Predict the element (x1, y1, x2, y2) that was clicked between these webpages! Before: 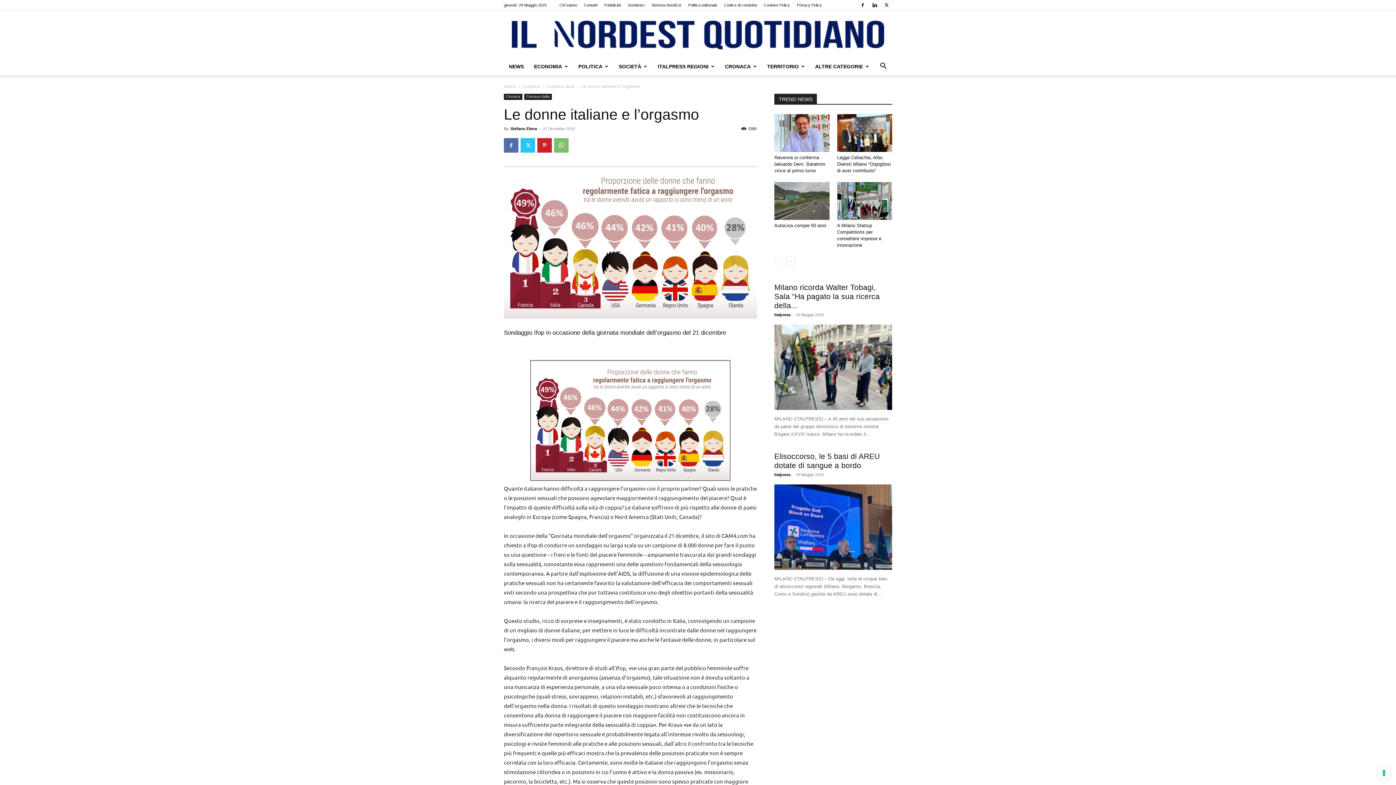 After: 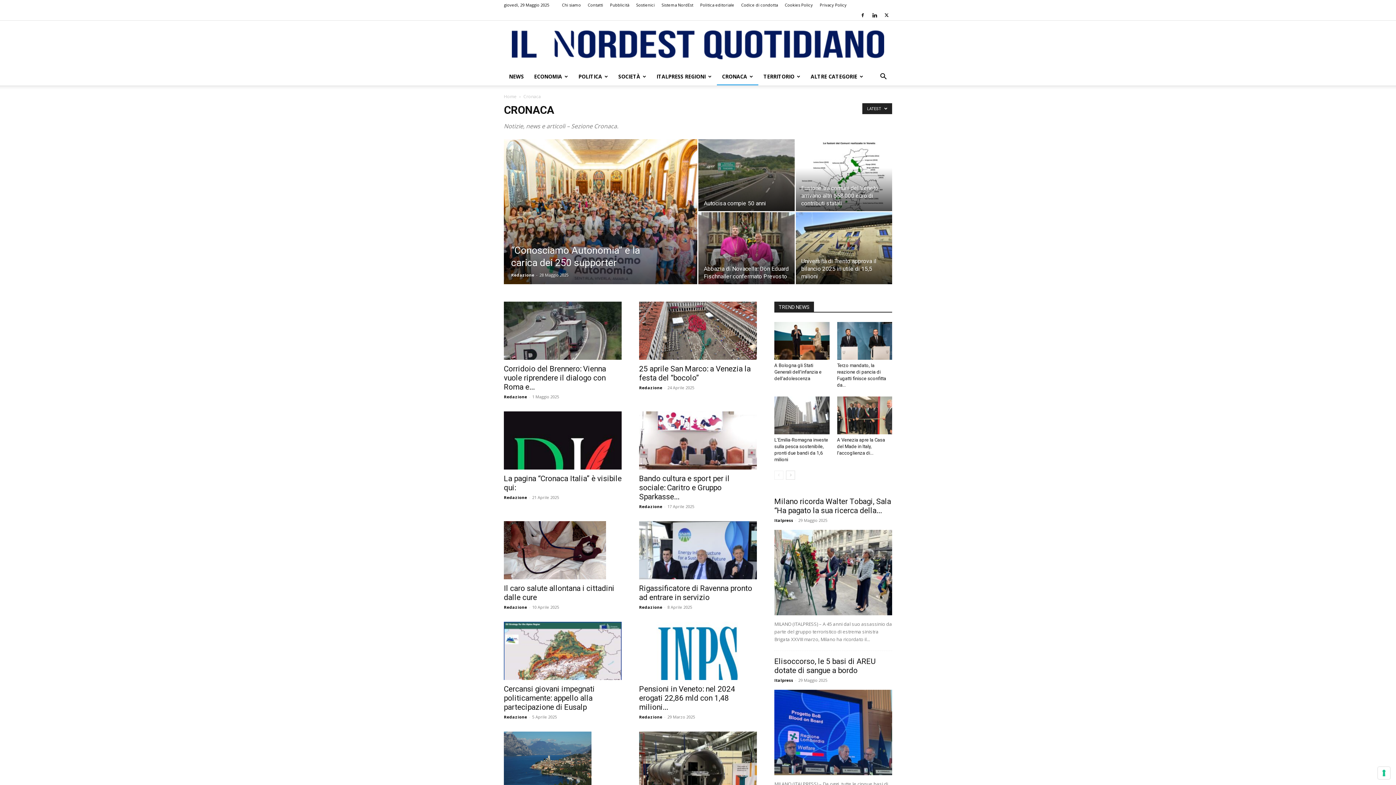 Action: label: CRONACA bbox: (720, 57, 762, 75)